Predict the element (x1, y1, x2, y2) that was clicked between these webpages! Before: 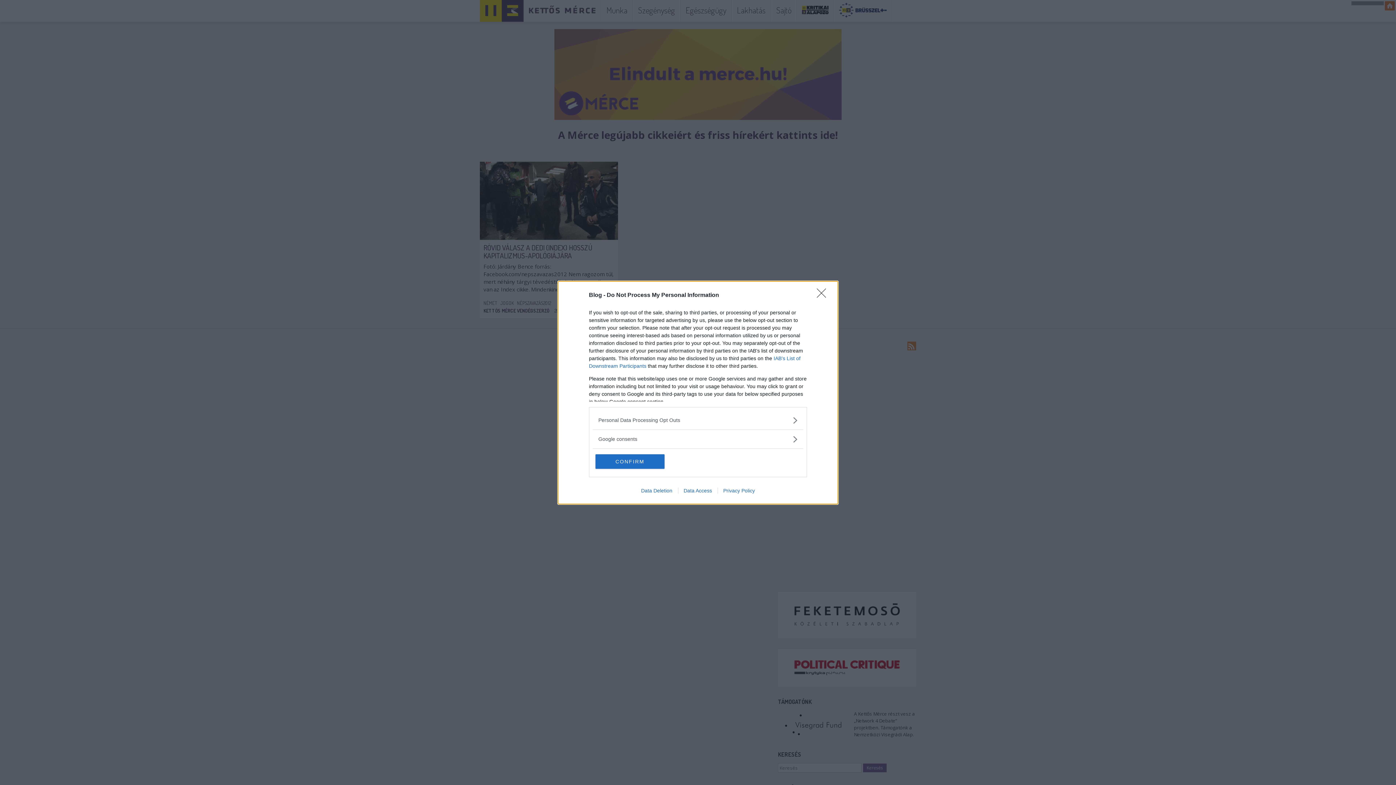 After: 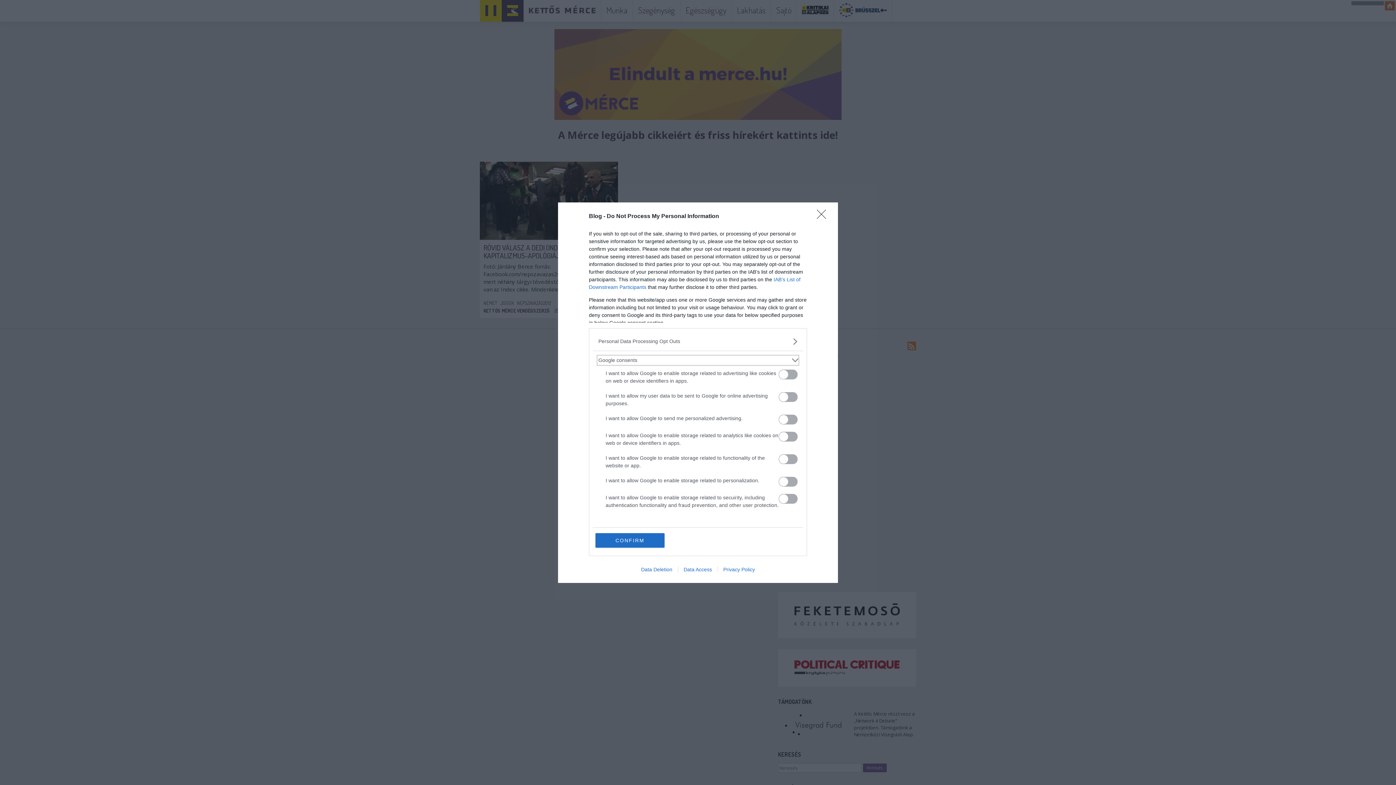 Action: label: Google consents bbox: (598, 435, 797, 443)